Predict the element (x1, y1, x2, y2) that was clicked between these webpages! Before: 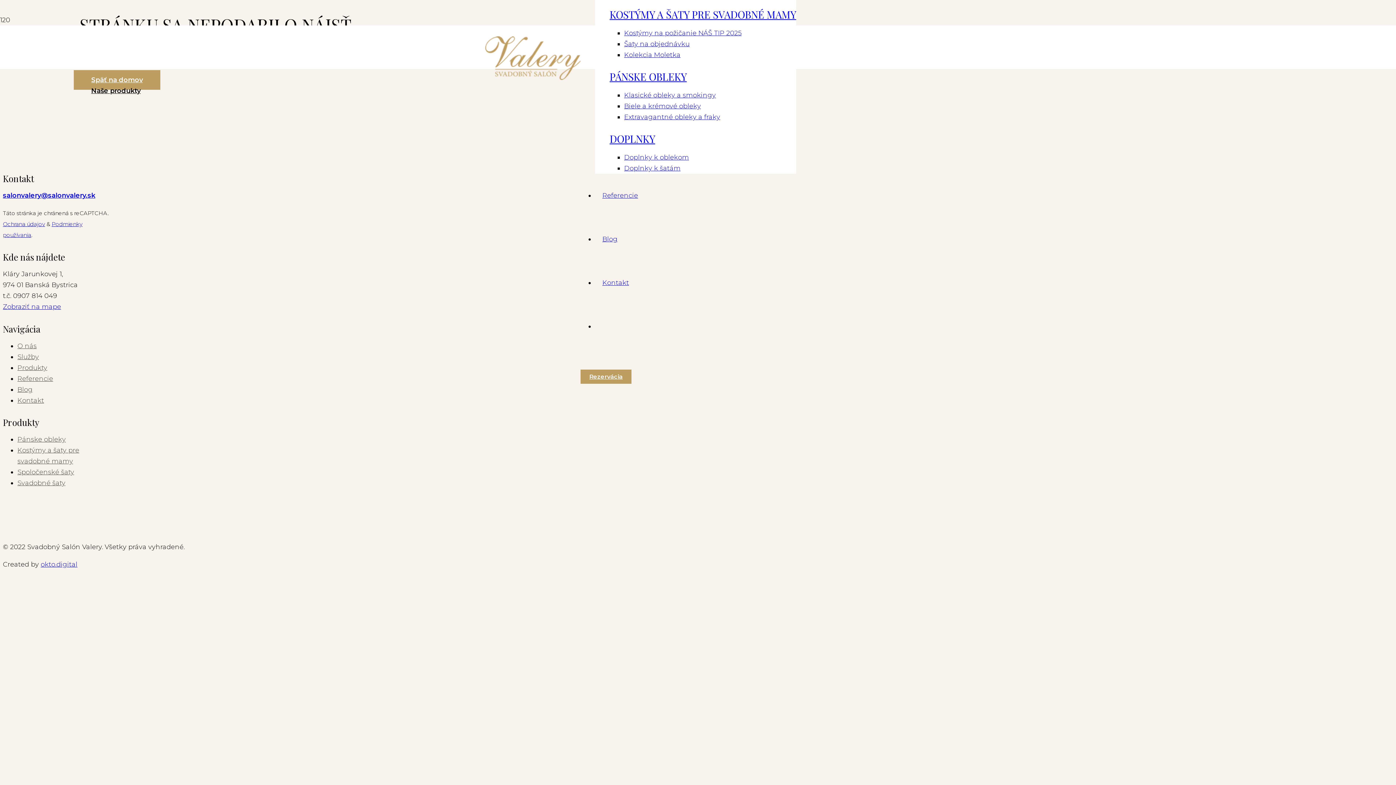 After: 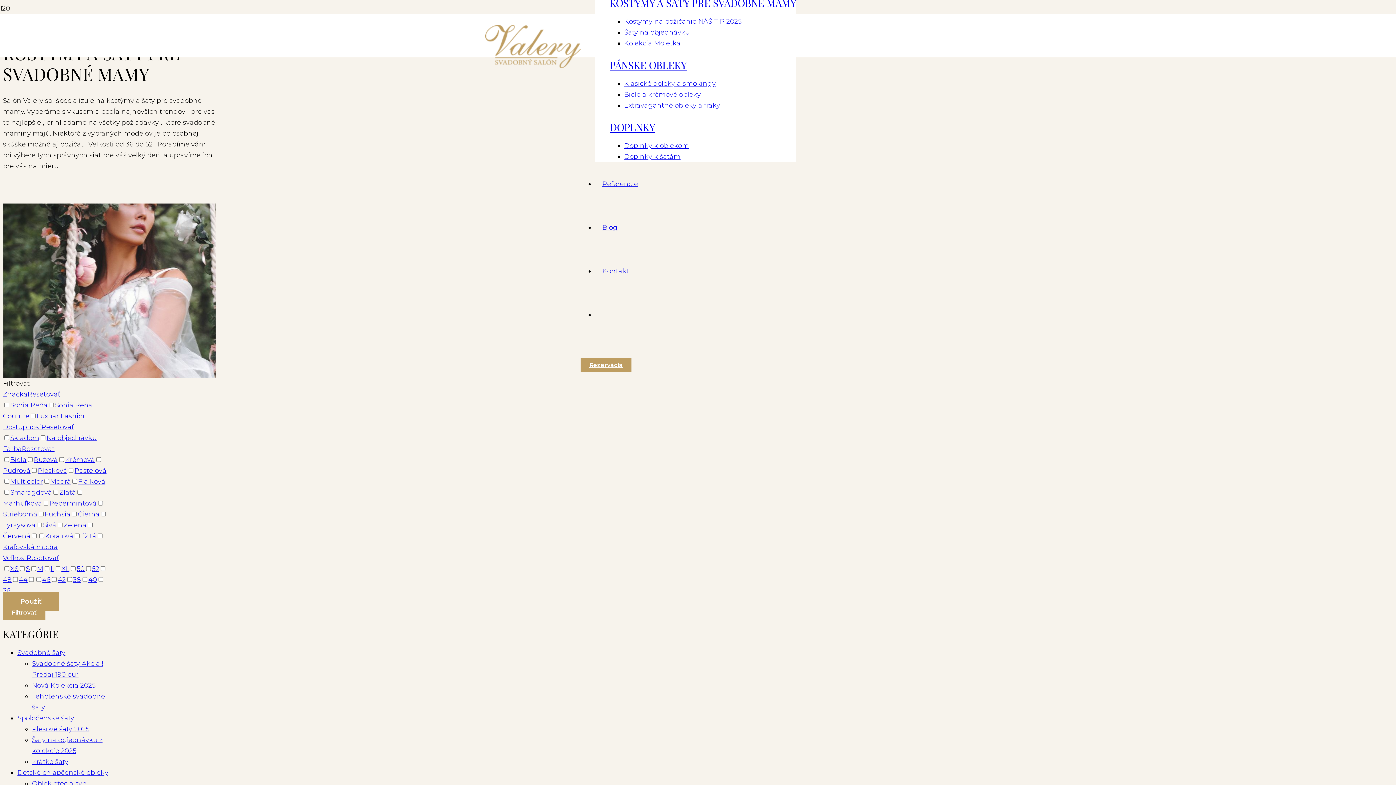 Action: label: KOSTÝMY A ŠATY PRE SVADOBNÉ MAMY bbox: (609, 7, 796, 21)